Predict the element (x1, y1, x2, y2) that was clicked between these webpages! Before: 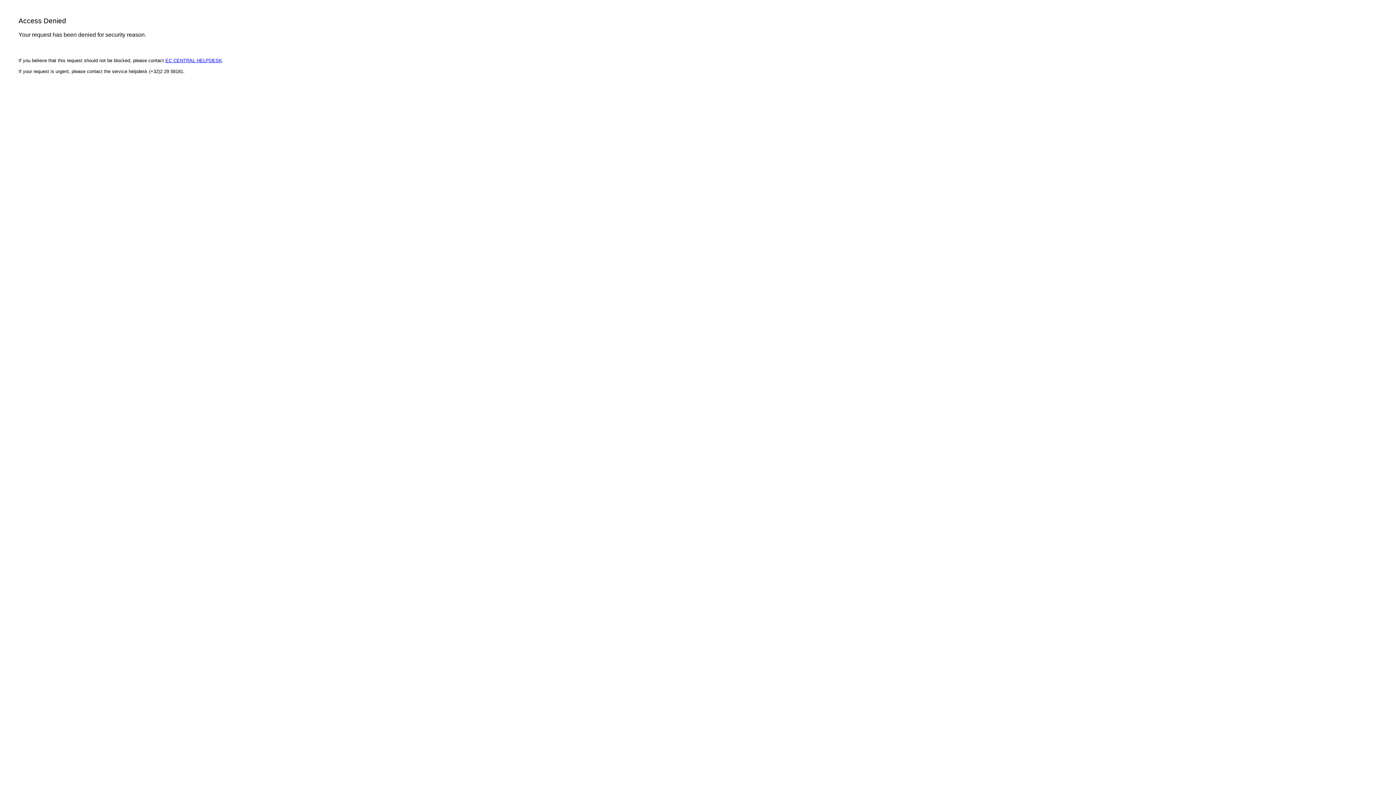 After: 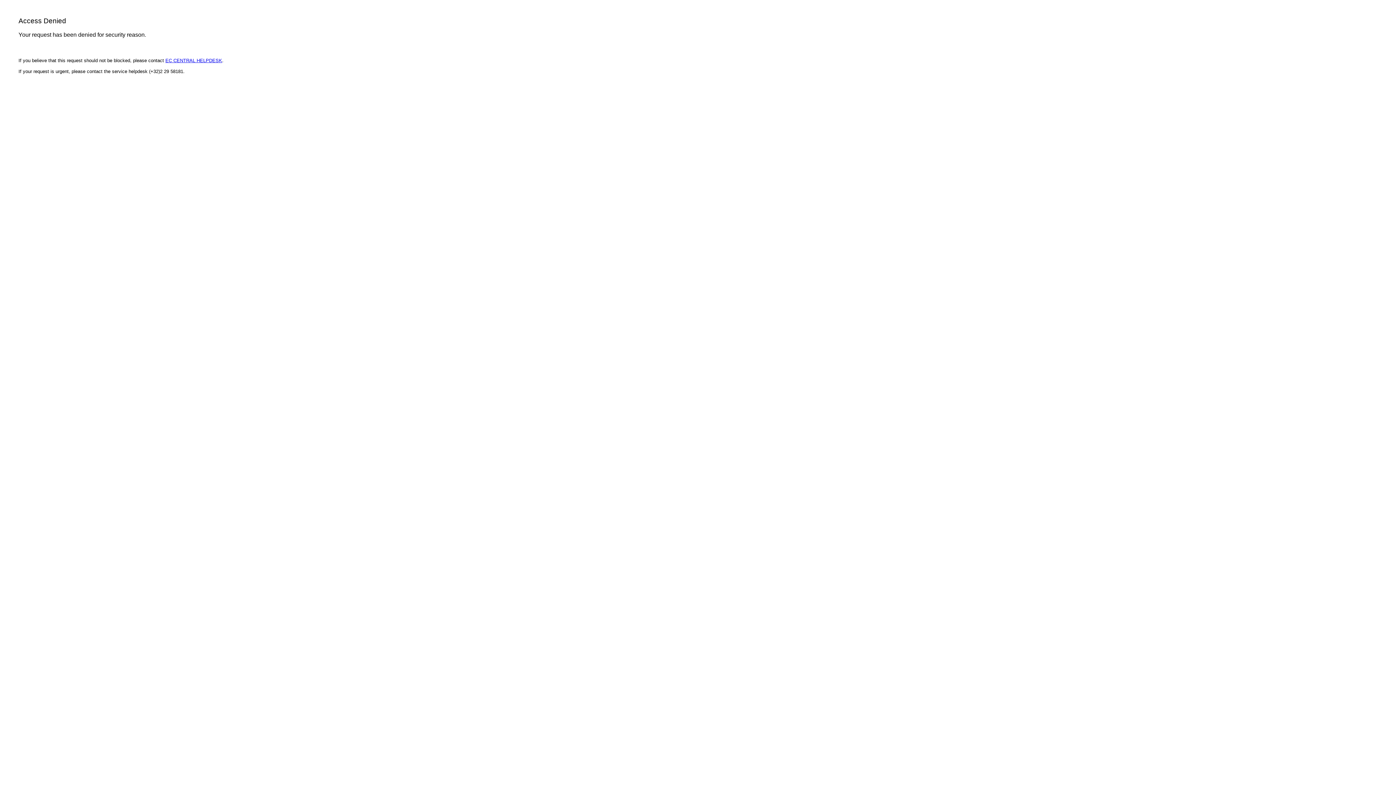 Action: bbox: (165, 57, 222, 63) label: EC CENTRAL HELPDESK